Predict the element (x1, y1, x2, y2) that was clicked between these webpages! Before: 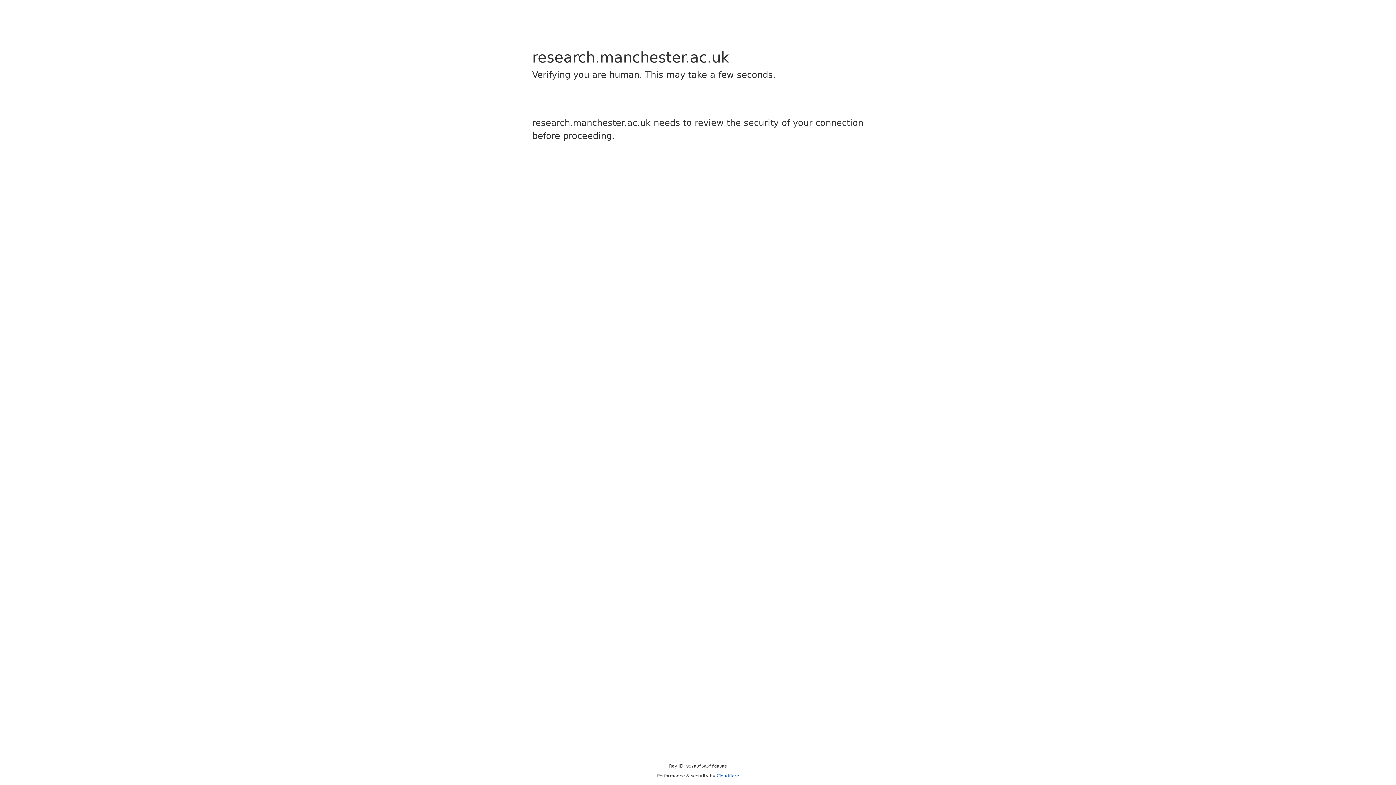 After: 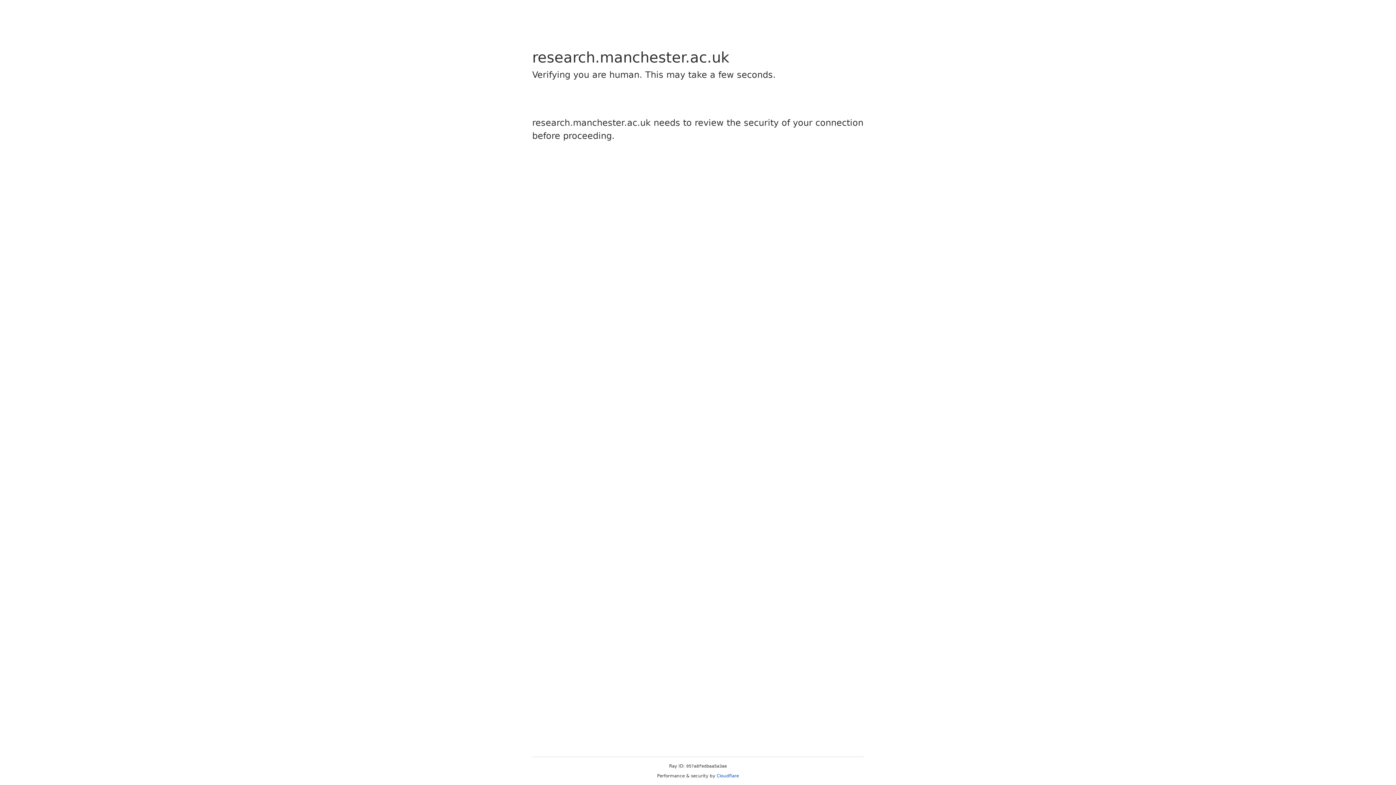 Action: label: Cloudflare bbox: (716, 773, 739, 778)